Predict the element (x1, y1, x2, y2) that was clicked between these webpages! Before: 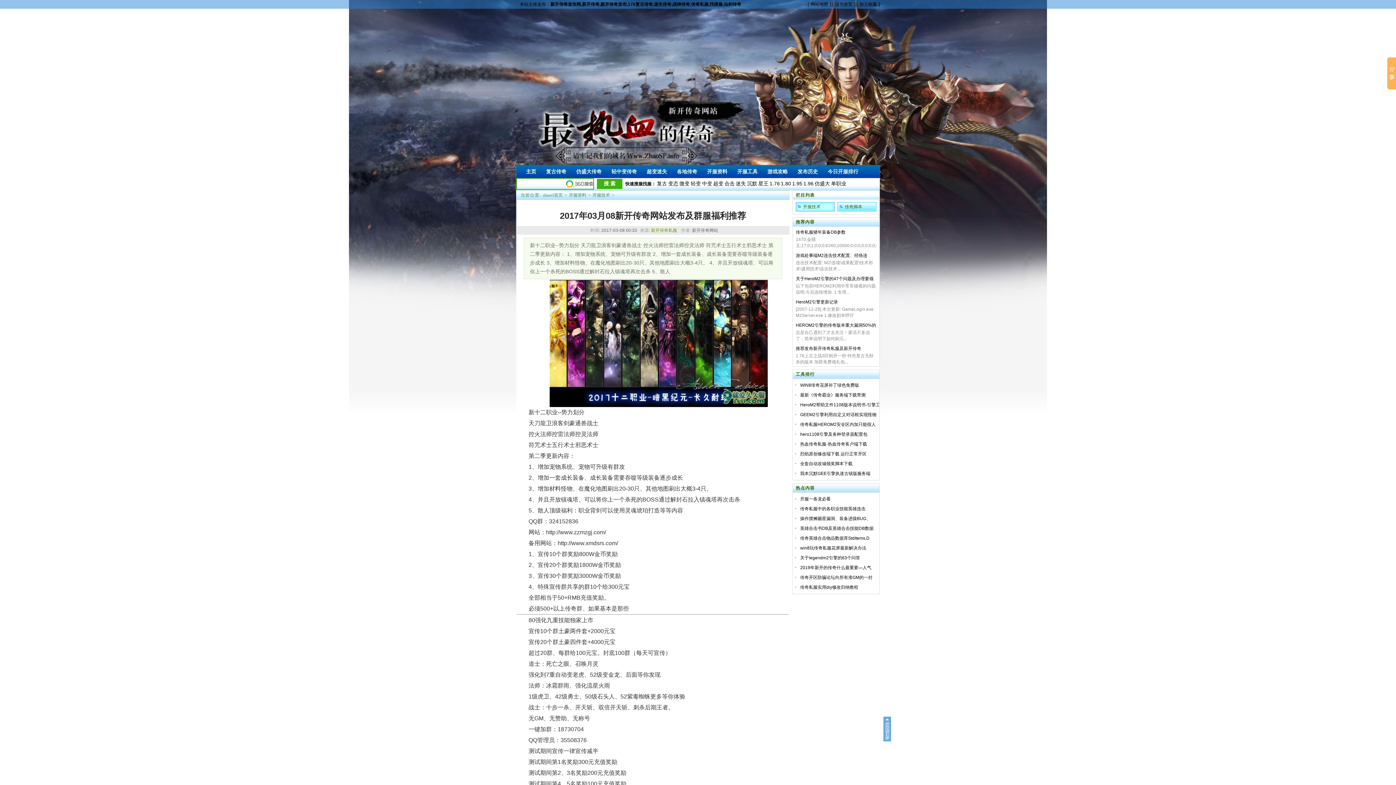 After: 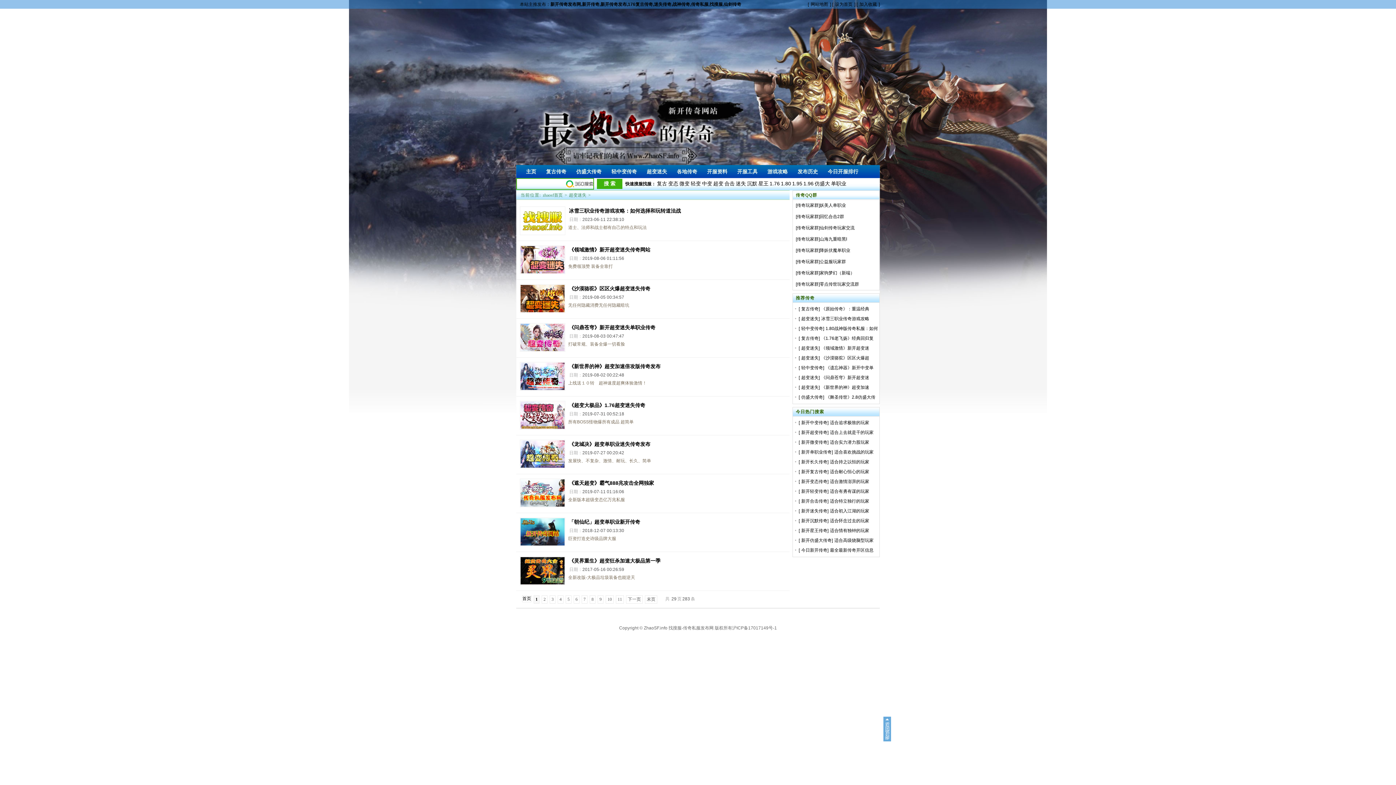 Action: label: 超变迷失 bbox: (645, 168, 669, 176)